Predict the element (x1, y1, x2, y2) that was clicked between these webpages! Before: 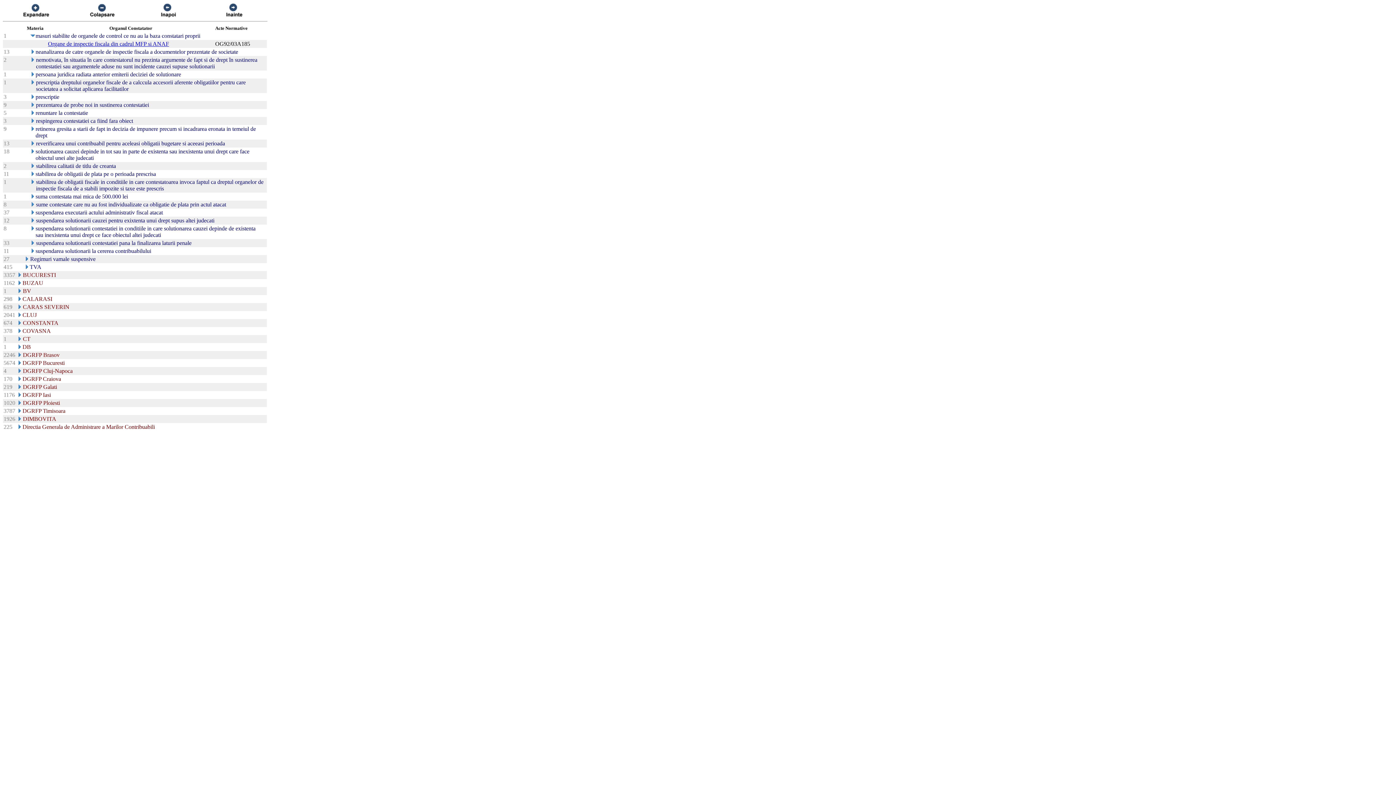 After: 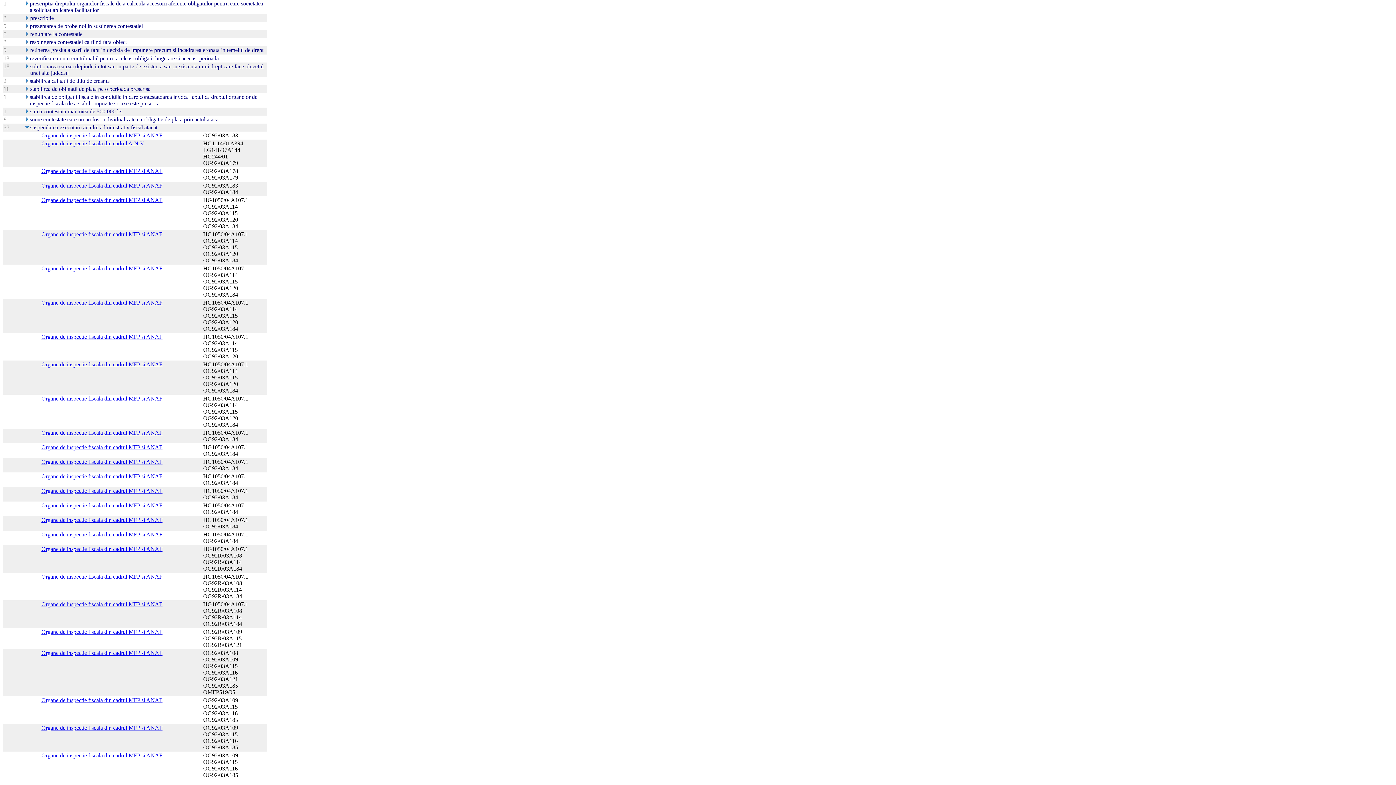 Action: bbox: (29, 210, 35, 216)